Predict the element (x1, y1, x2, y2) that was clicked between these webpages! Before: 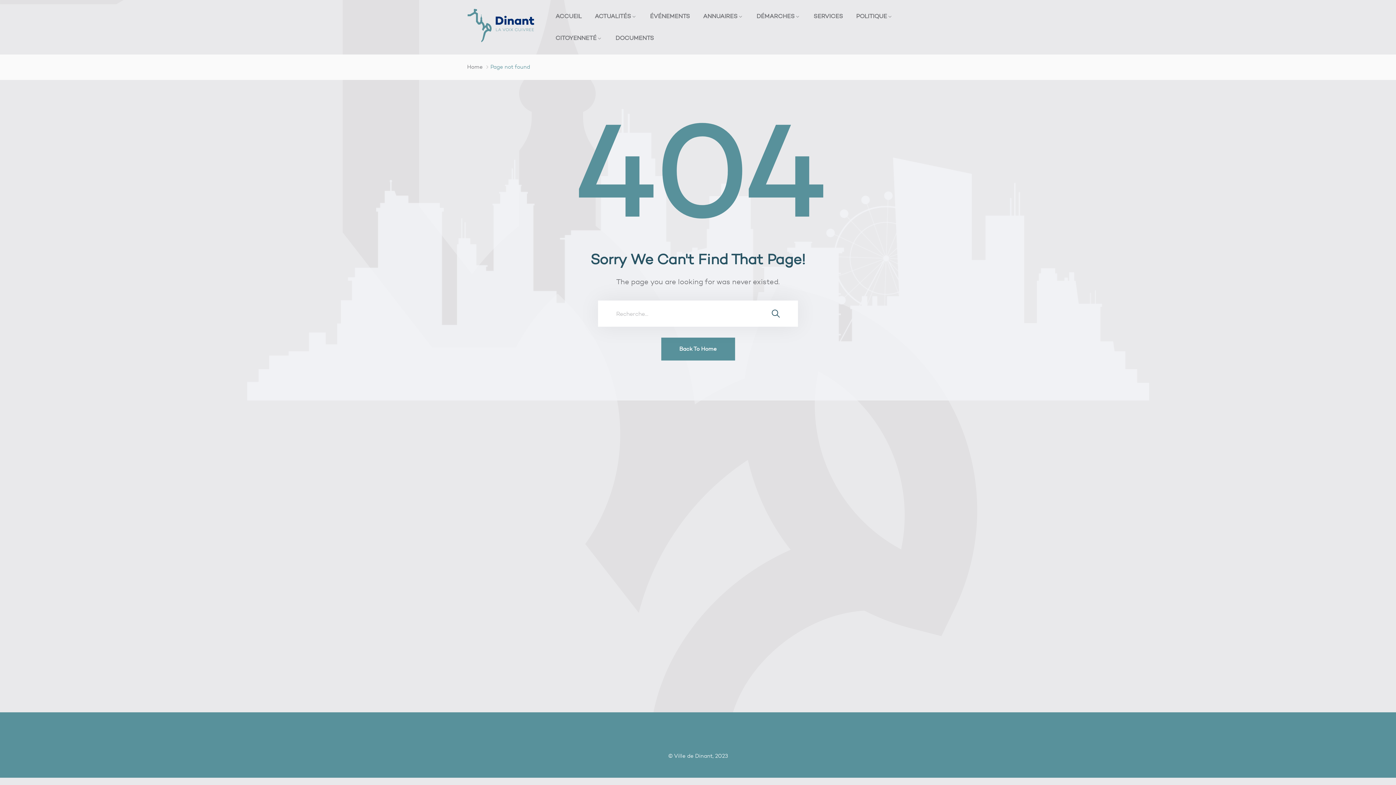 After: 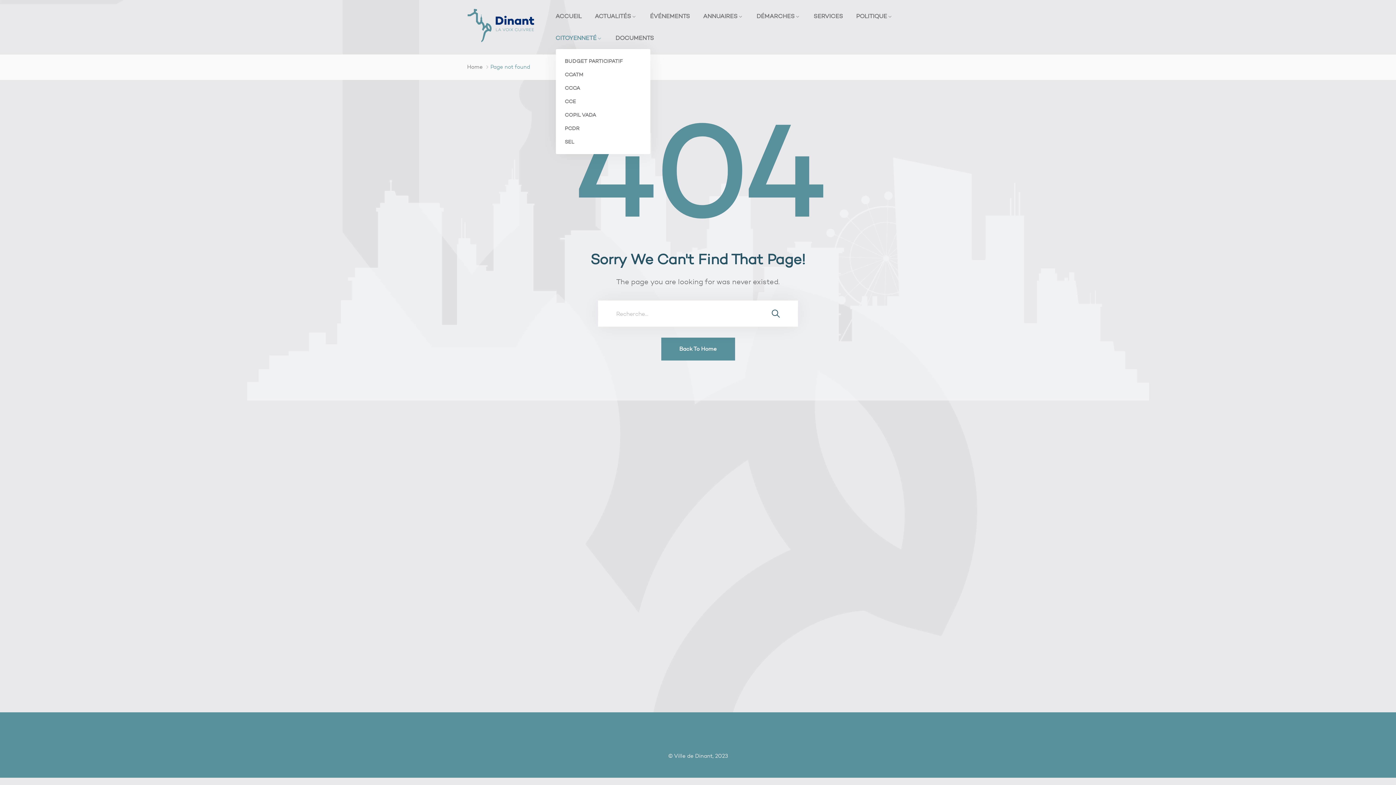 Action: bbox: (549, 27, 608, 49) label: CITOYENNETÉ